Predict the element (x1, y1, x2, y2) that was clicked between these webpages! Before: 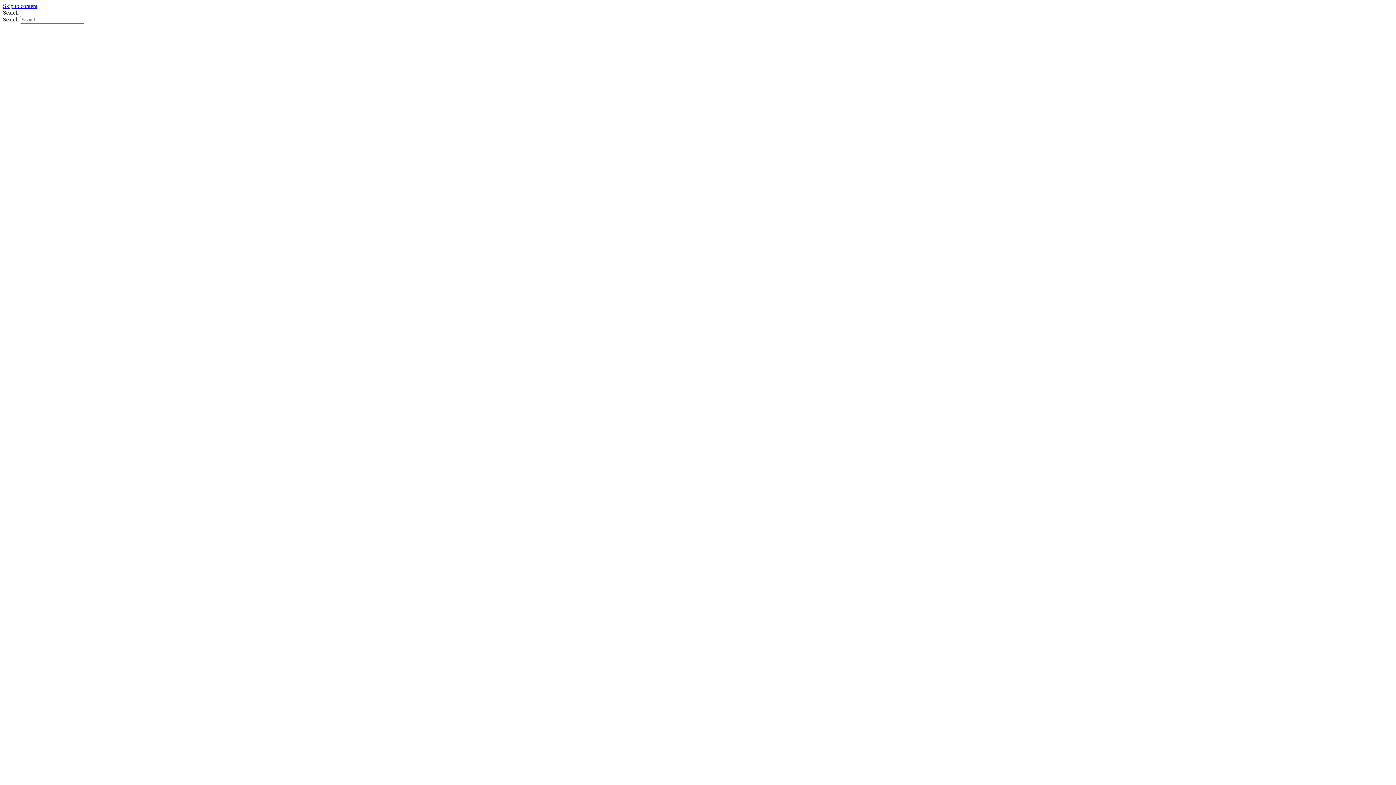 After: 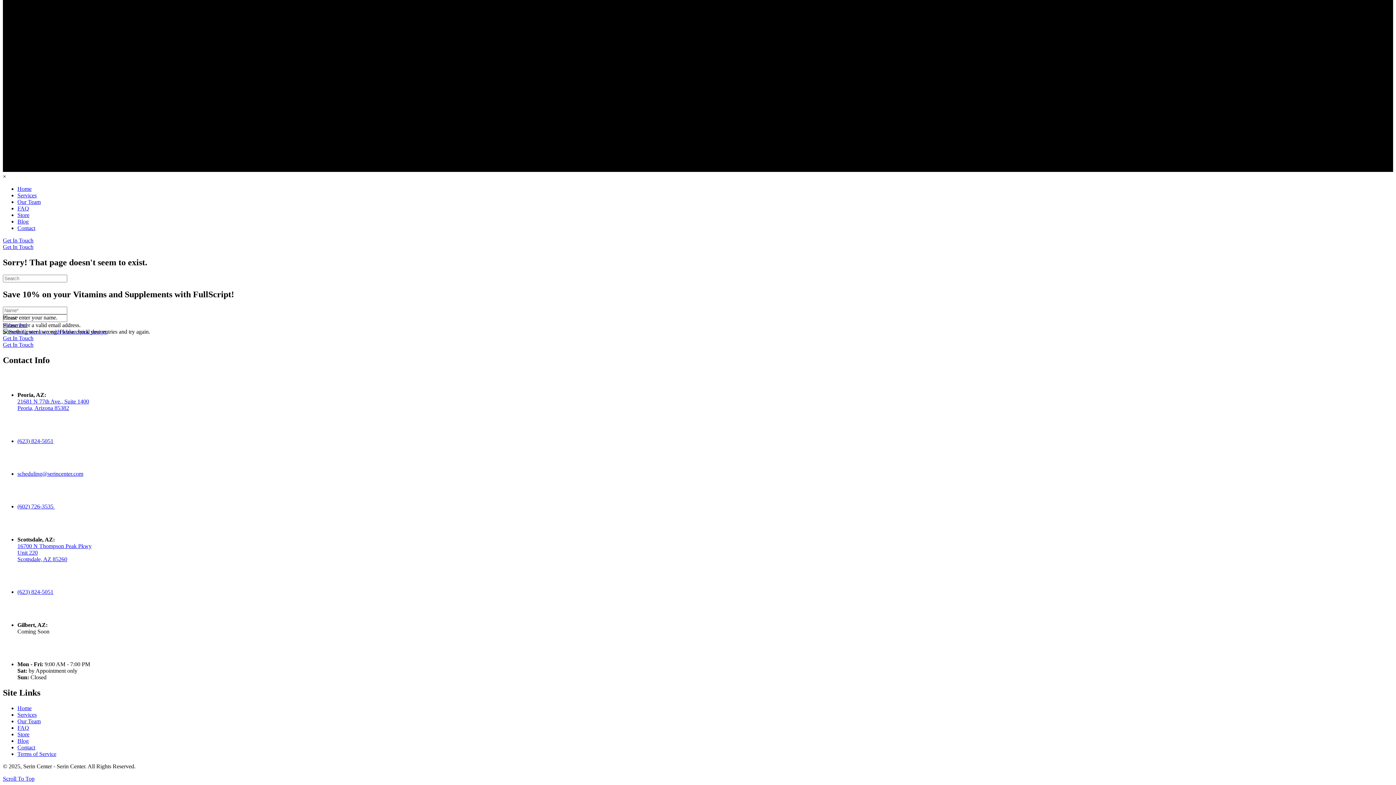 Action: label: Skip to content bbox: (2, 2, 37, 9)